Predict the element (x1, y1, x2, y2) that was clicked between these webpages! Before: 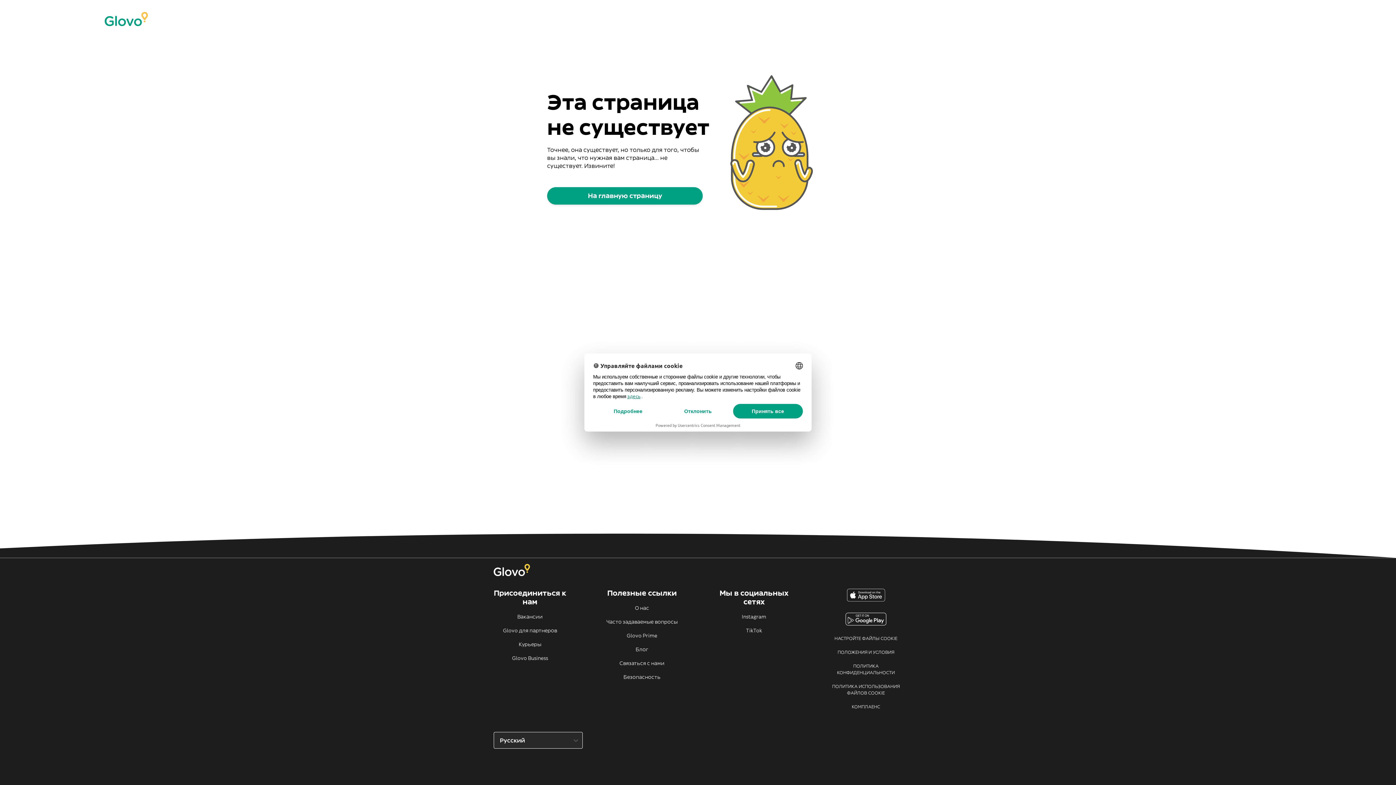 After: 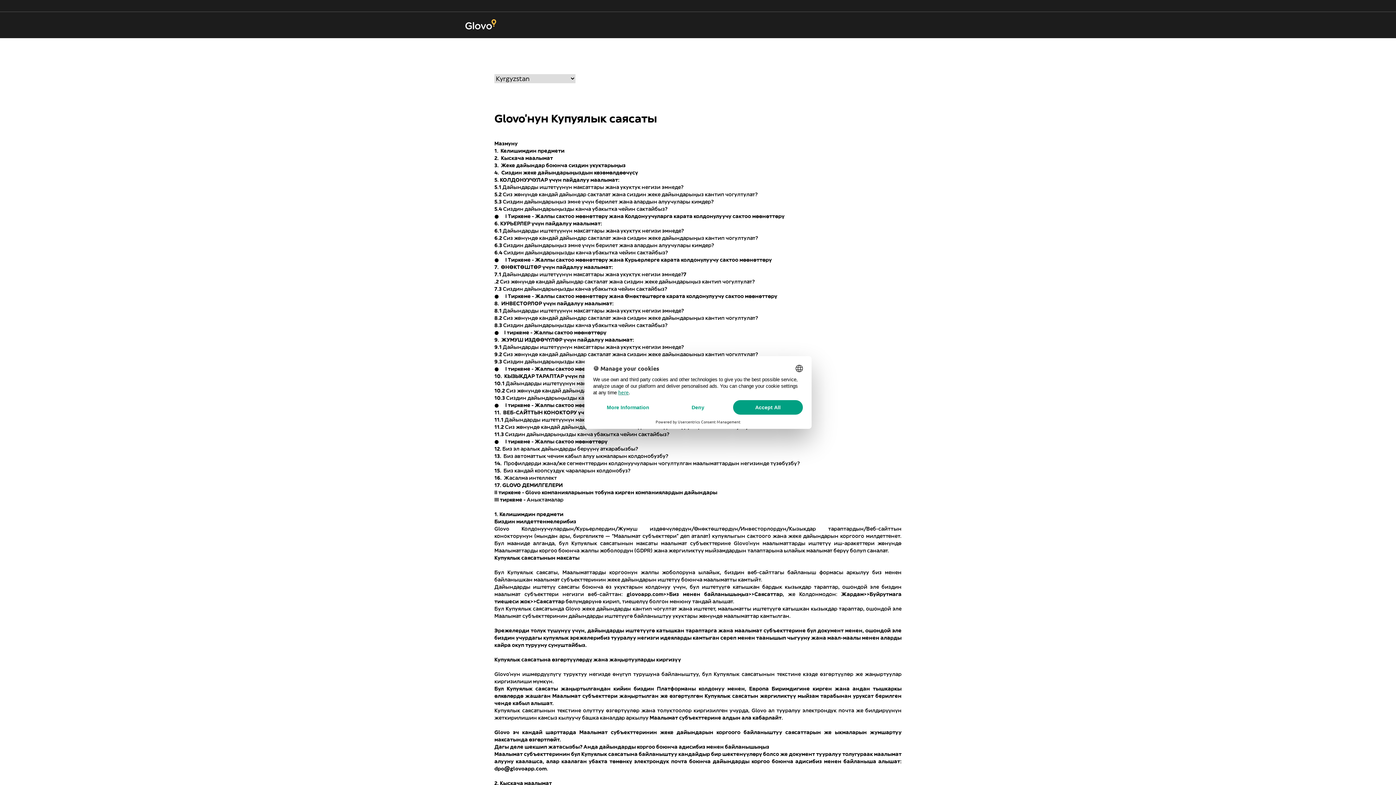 Action: bbox: (829, 663, 902, 676) label: ПОЛИТИКА КОНФИДЕНЦИАЛЬНОСТИ